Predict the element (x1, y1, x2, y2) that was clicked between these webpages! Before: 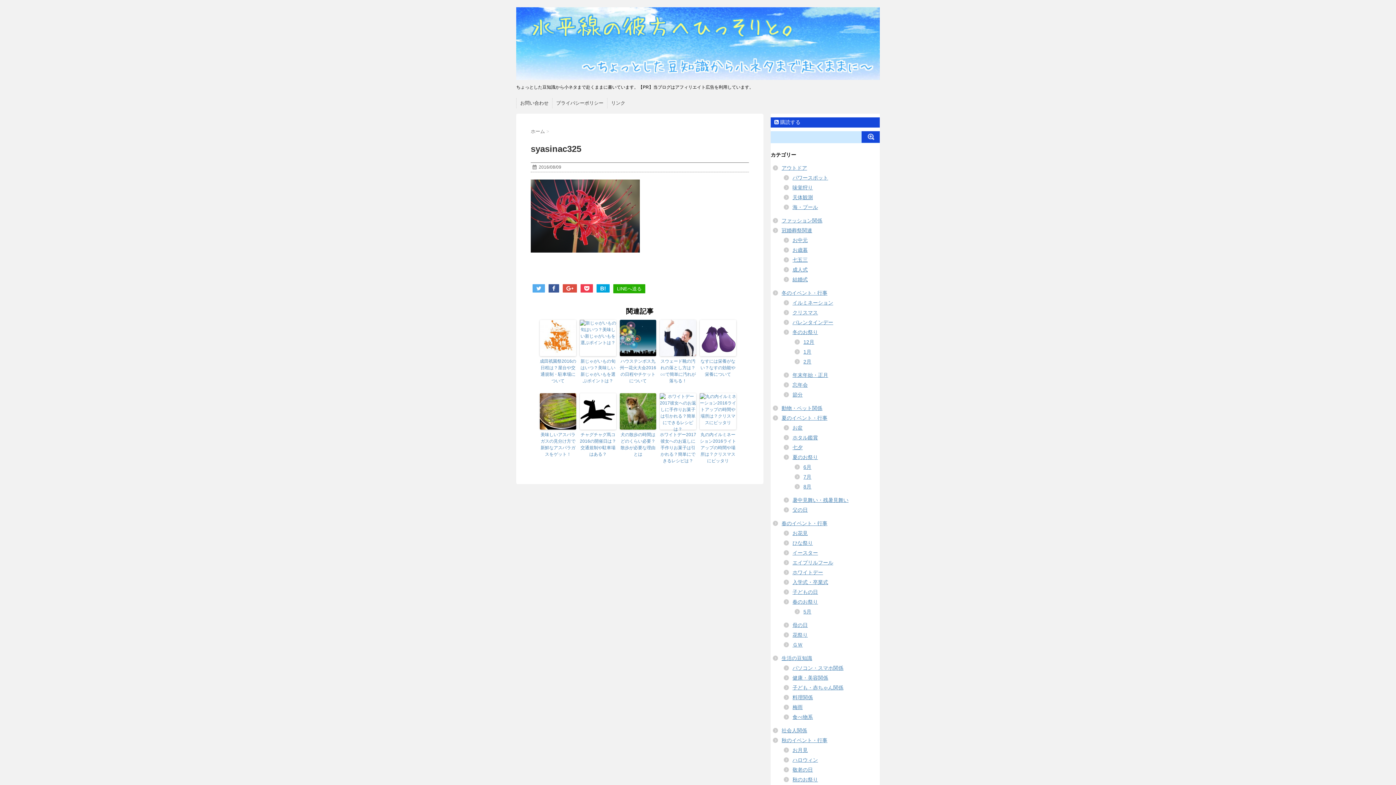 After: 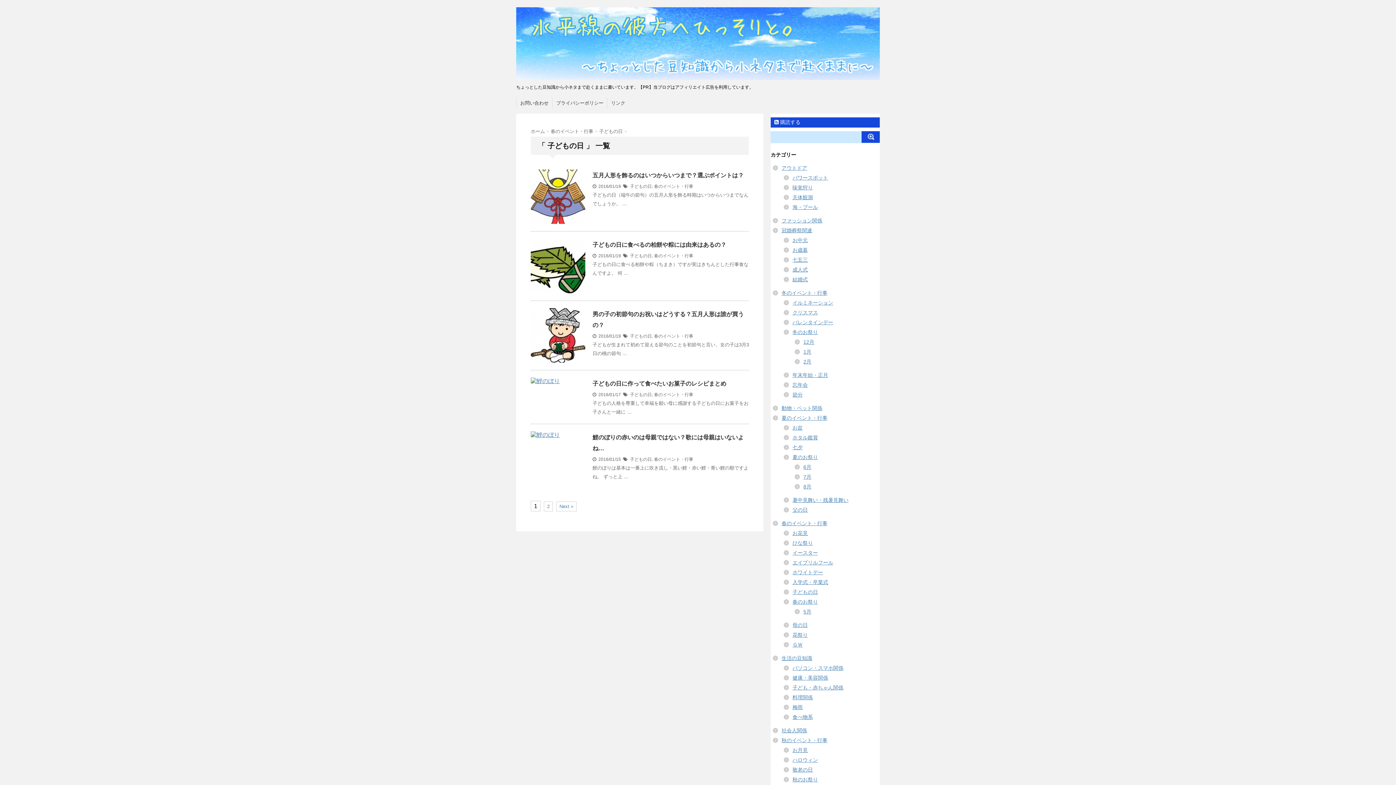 Action: bbox: (792, 589, 818, 595) label: 子どもの日